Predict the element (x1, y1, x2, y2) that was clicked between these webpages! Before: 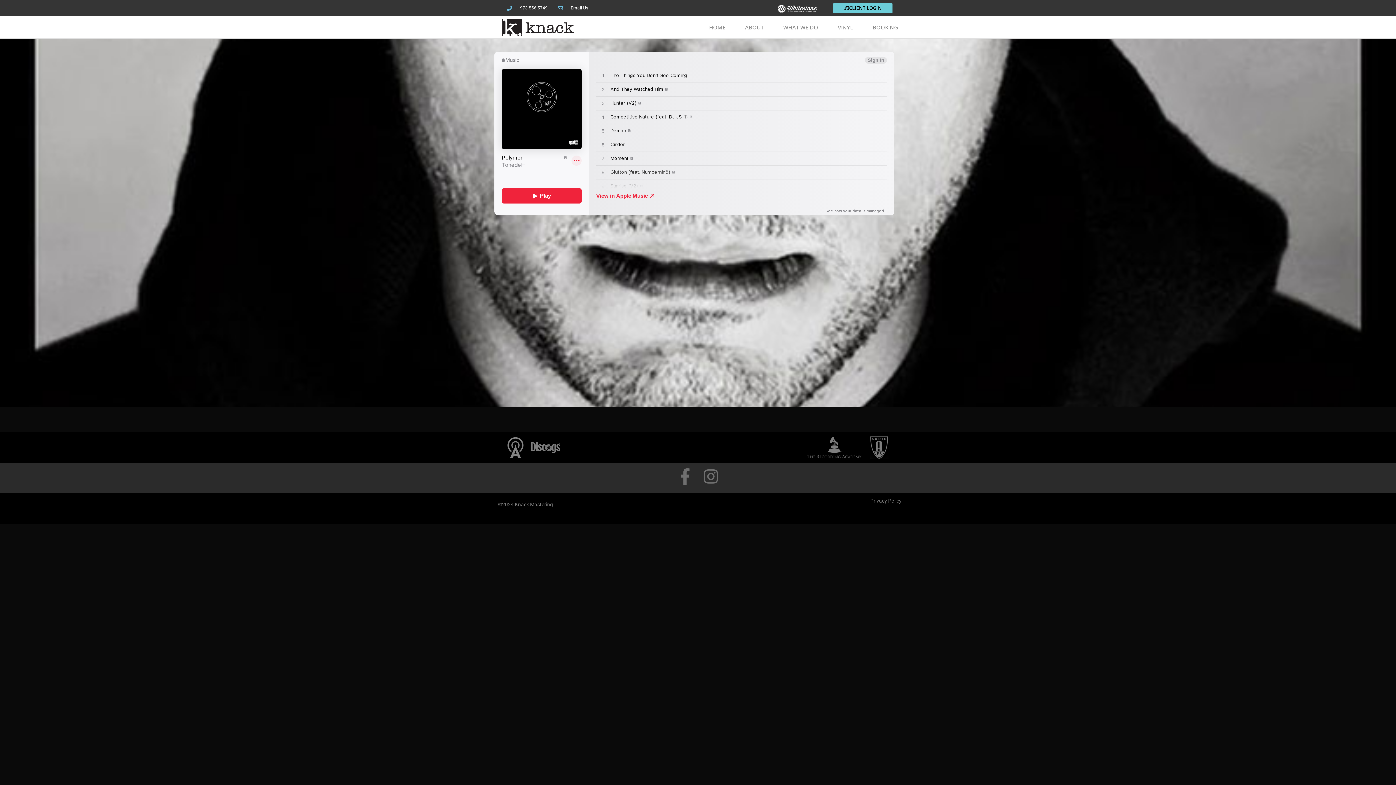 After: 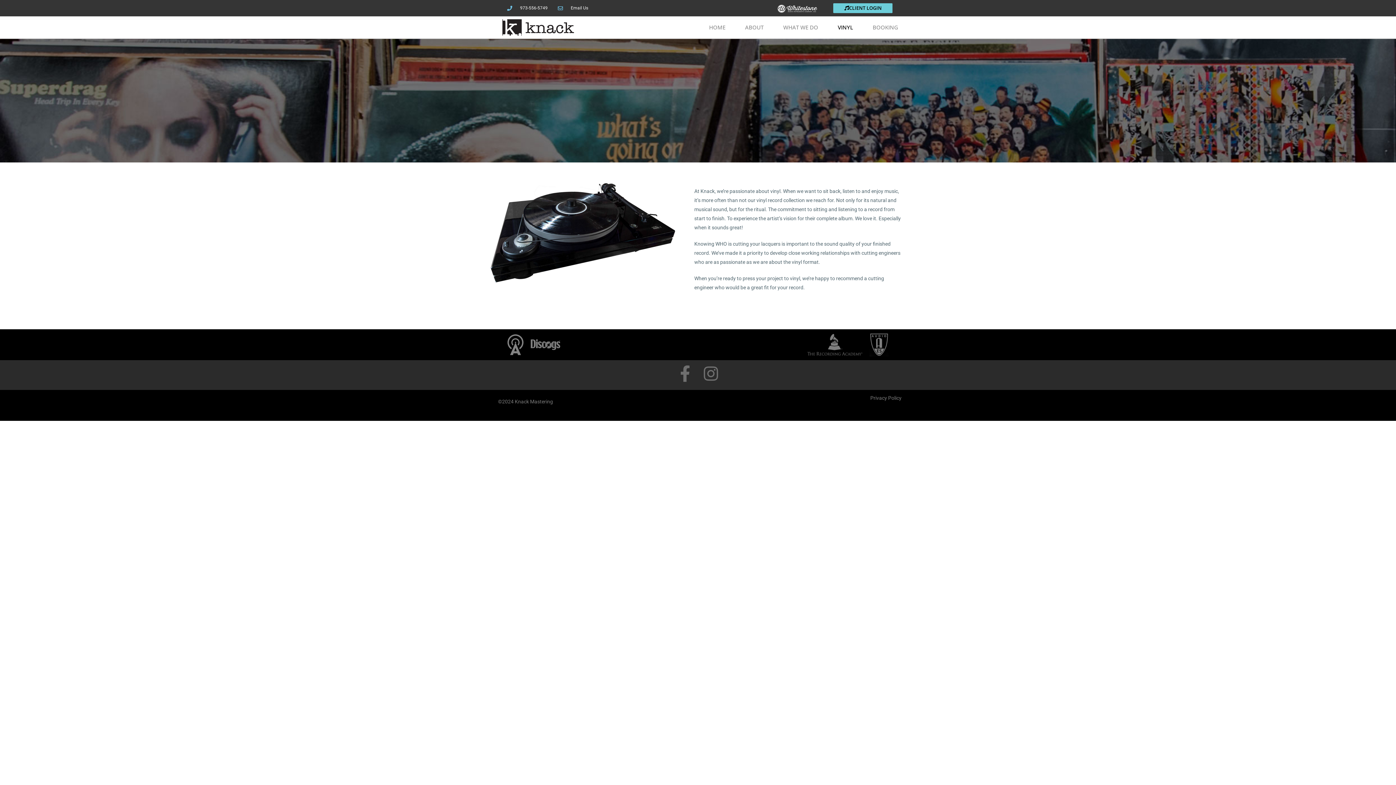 Action: label: VINYL bbox: (828, 21, 863, 33)